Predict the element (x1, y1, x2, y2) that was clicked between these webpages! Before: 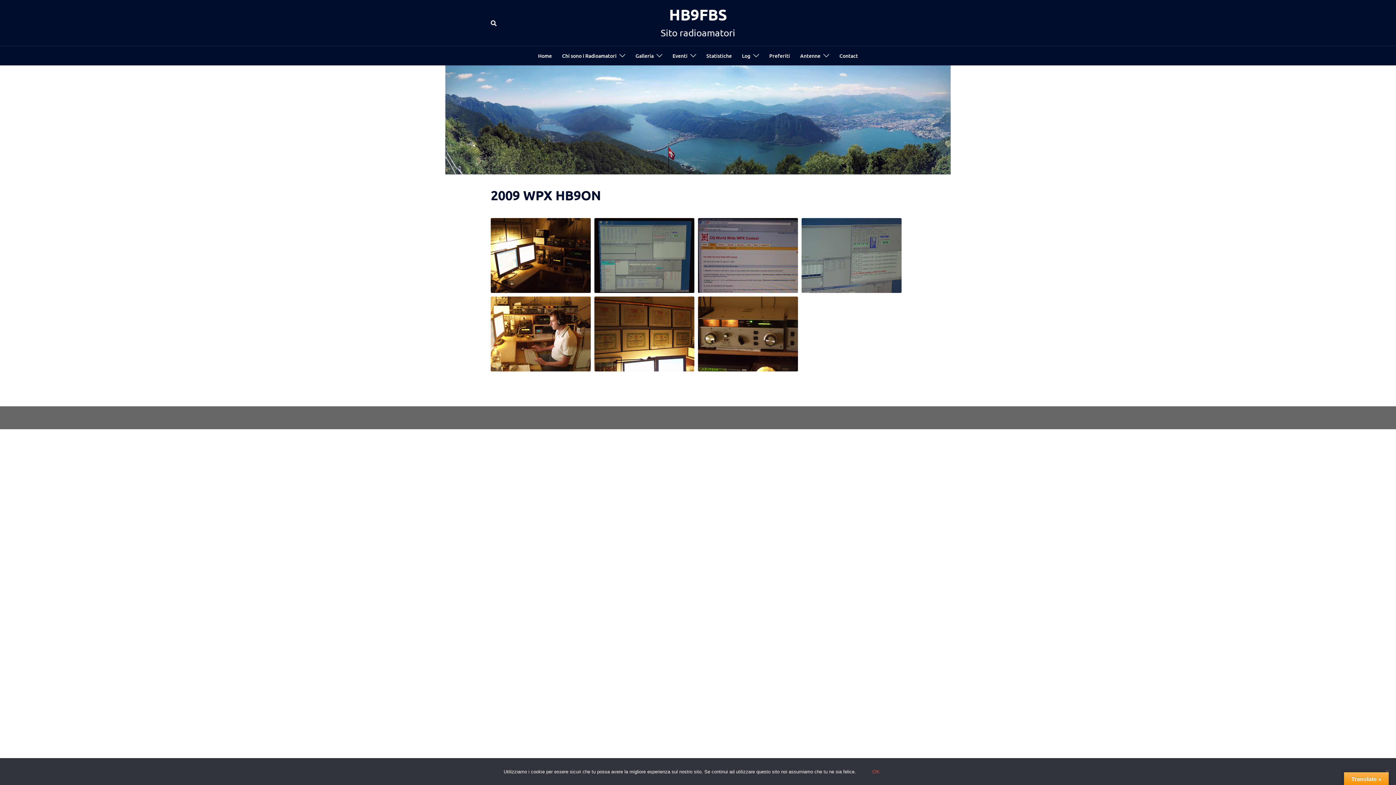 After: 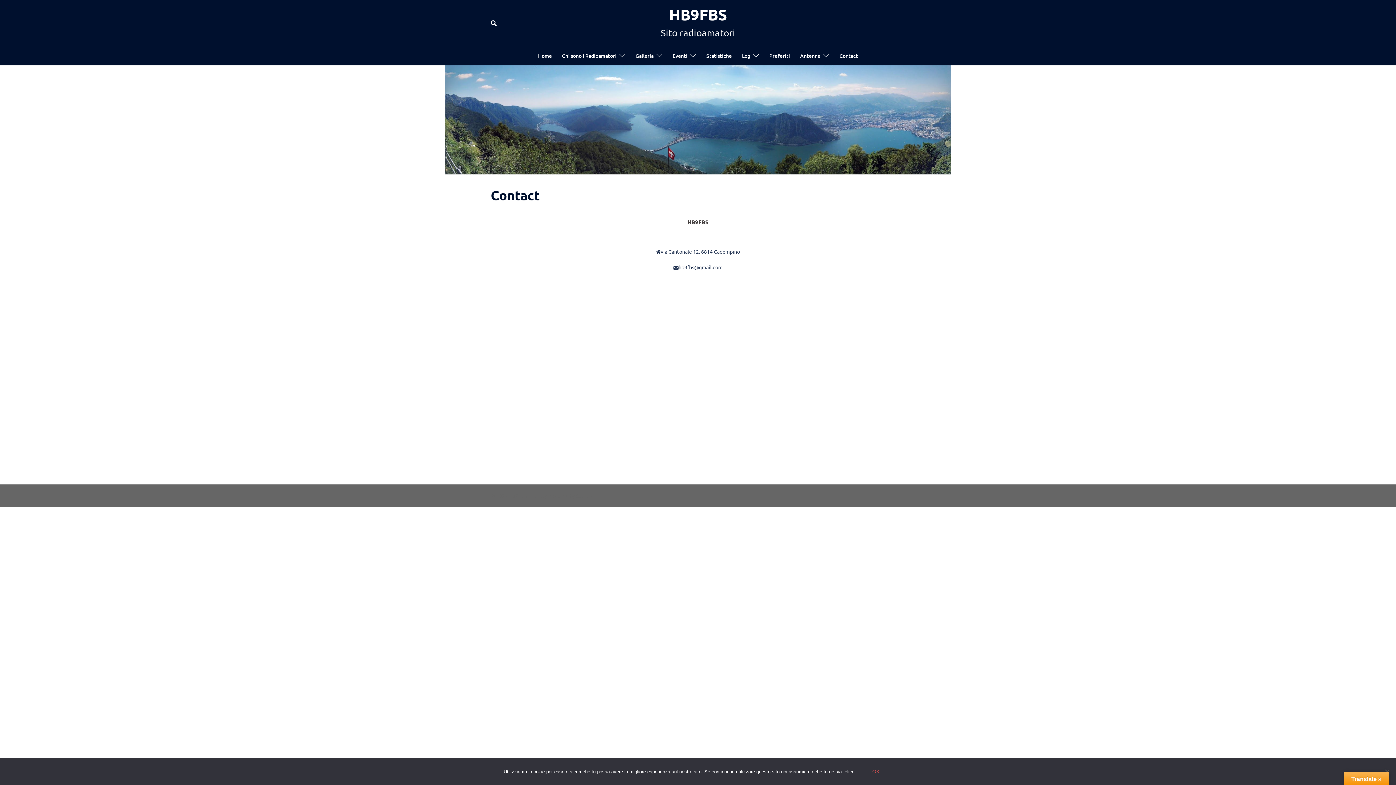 Action: label: Contact bbox: (839, 51, 858, 60)